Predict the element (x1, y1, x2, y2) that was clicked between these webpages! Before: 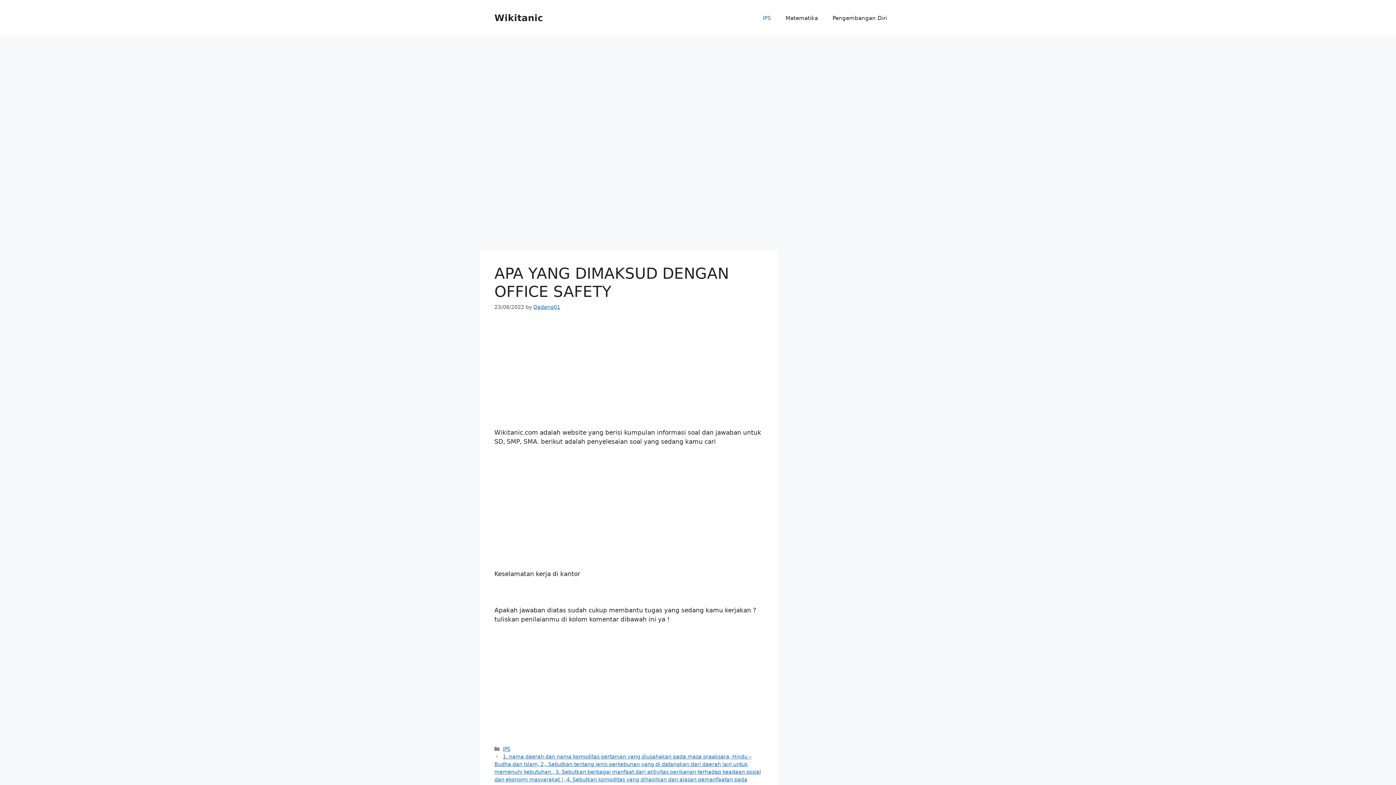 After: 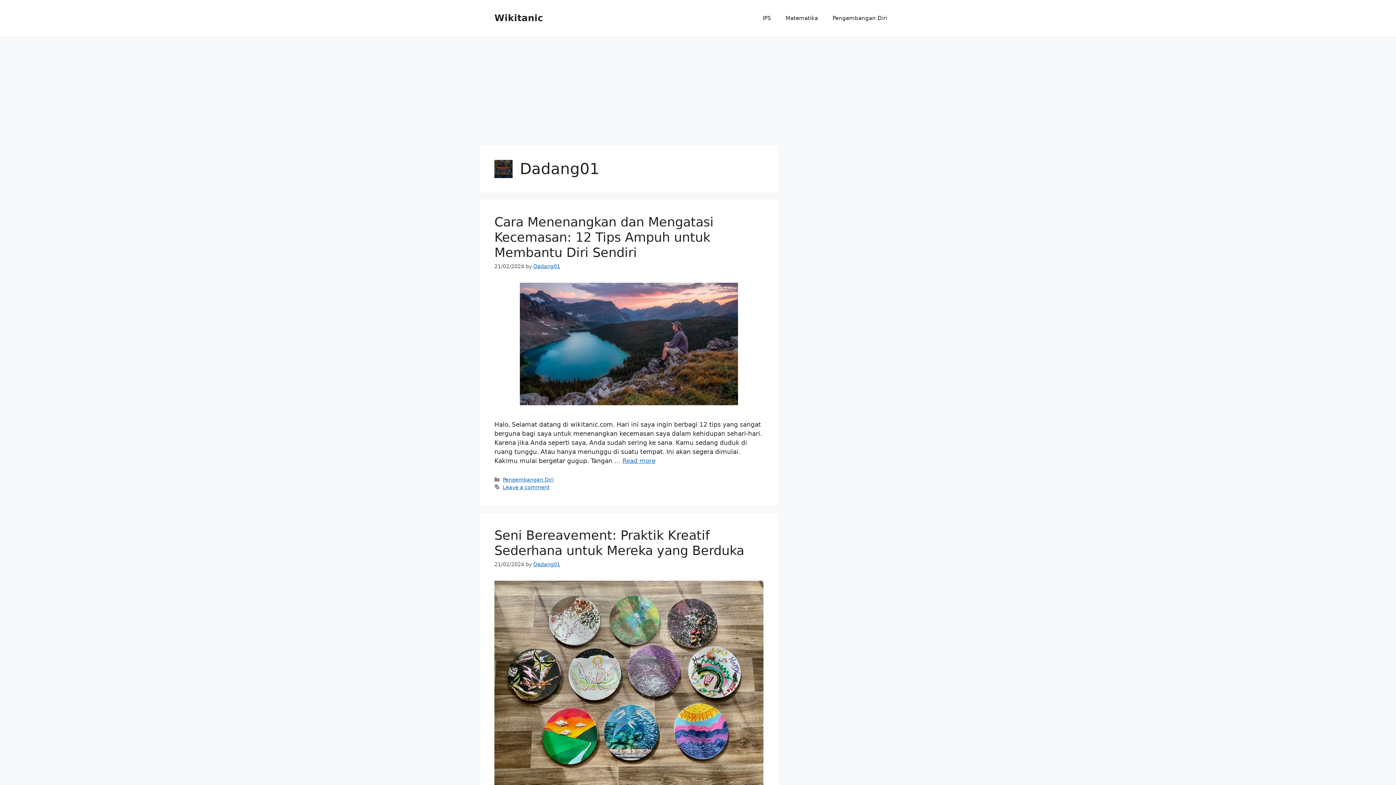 Action: bbox: (533, 304, 560, 310) label: Dadang01